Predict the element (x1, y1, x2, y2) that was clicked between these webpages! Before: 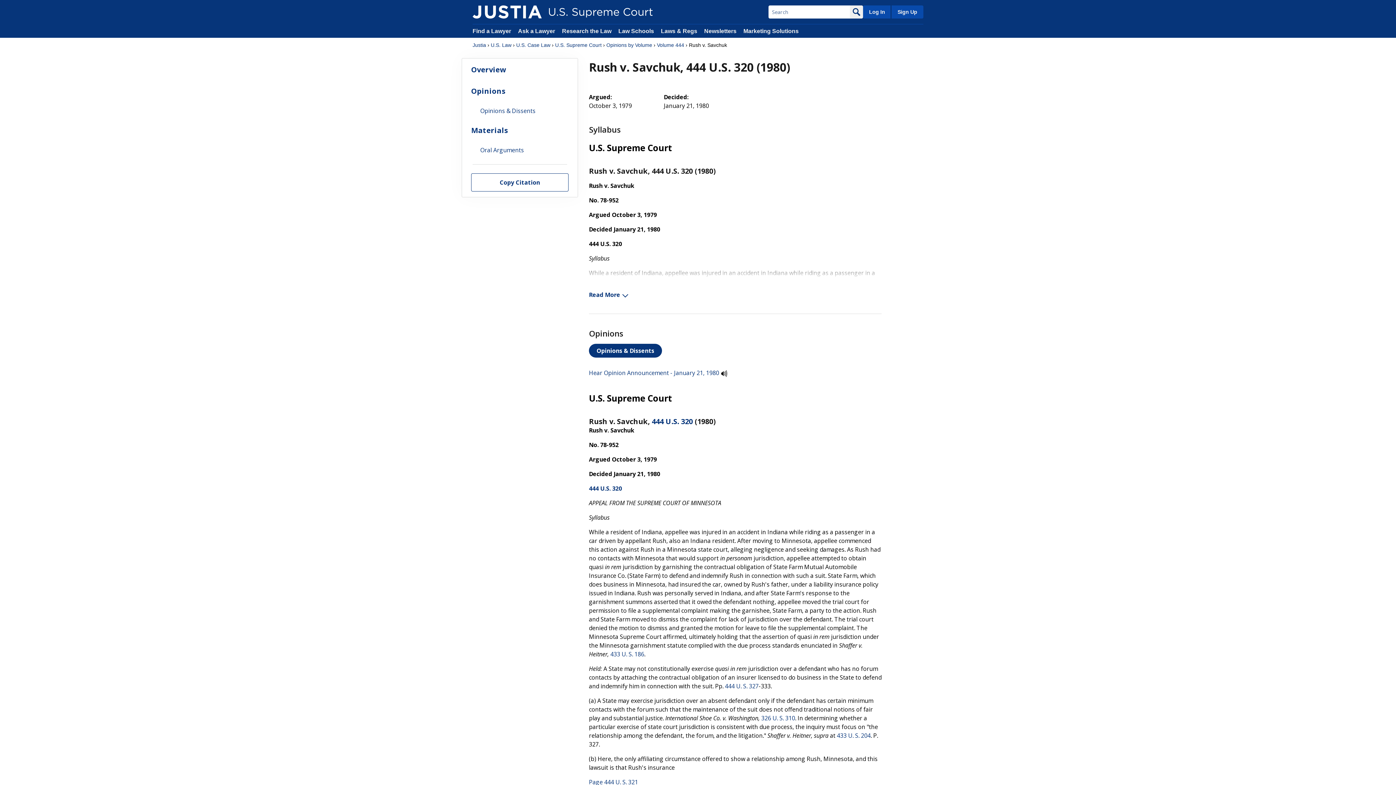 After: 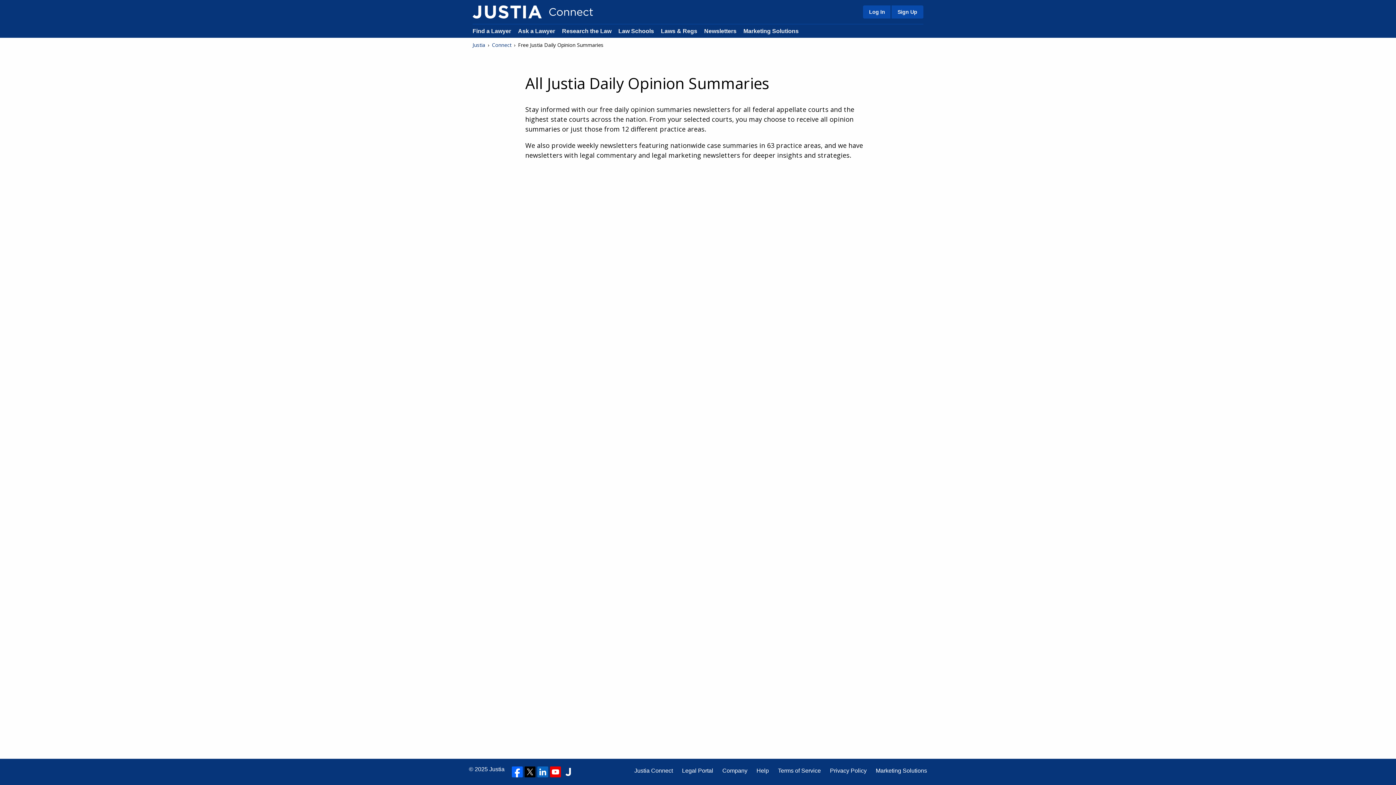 Action: bbox: (704, 28, 736, 34) label: Newsletters